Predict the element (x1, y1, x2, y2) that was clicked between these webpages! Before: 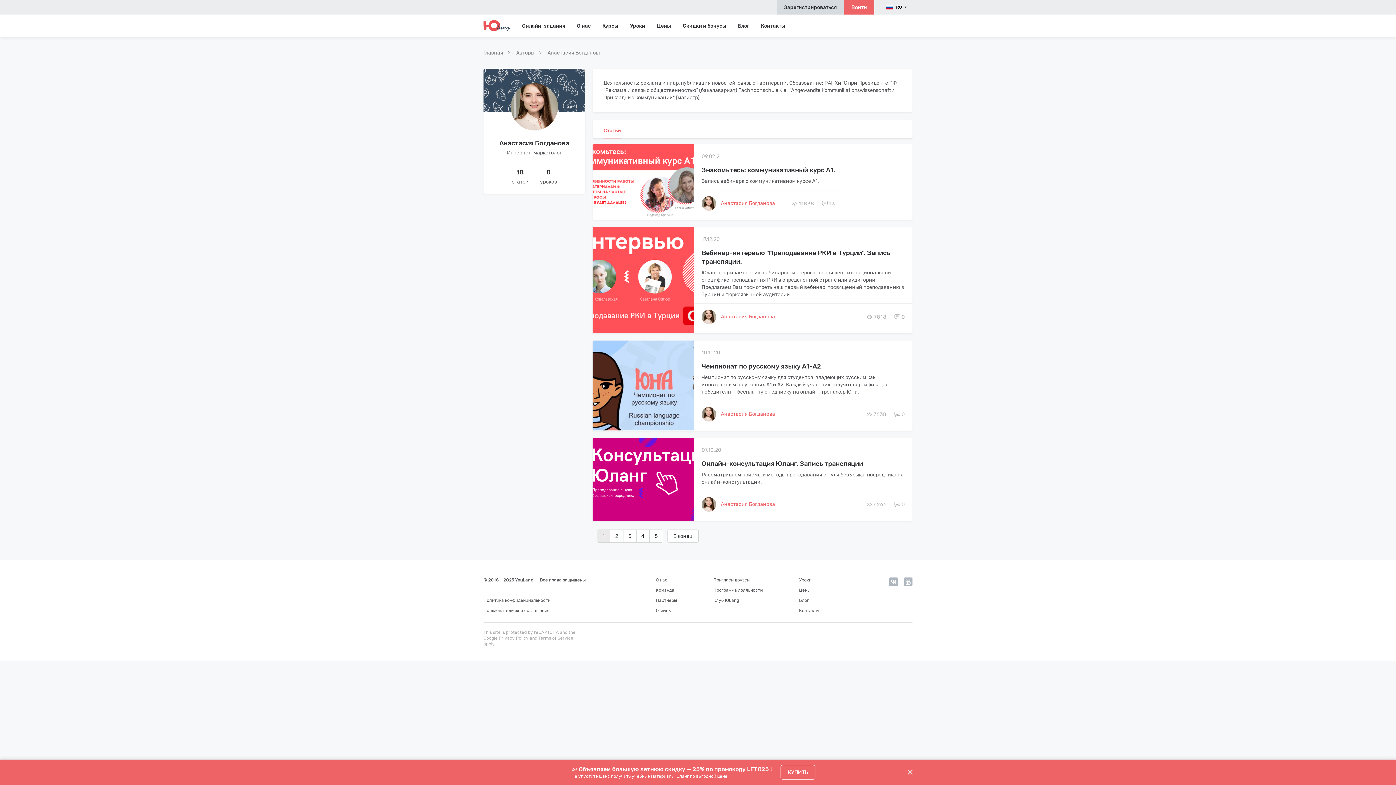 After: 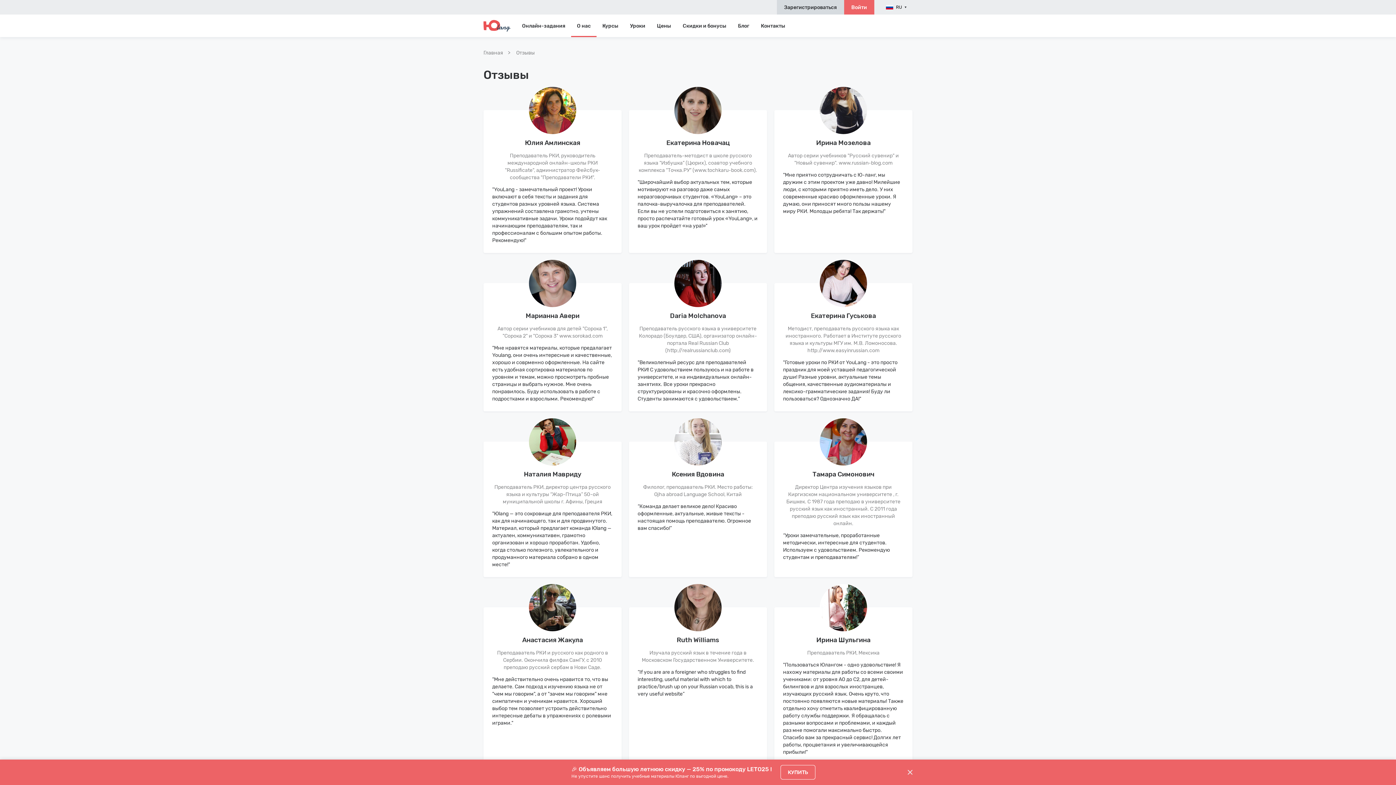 Action: label: Отзывы bbox: (656, 608, 671, 613)